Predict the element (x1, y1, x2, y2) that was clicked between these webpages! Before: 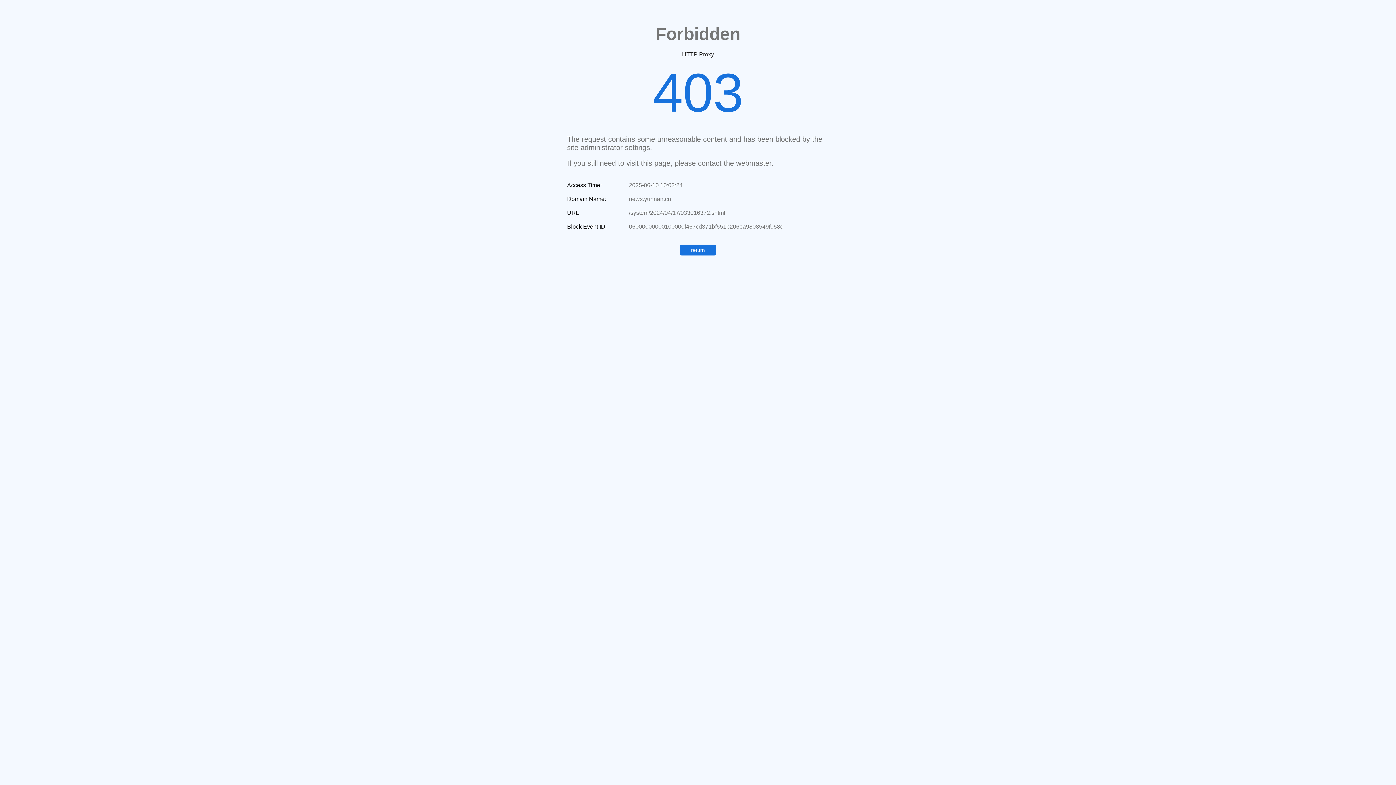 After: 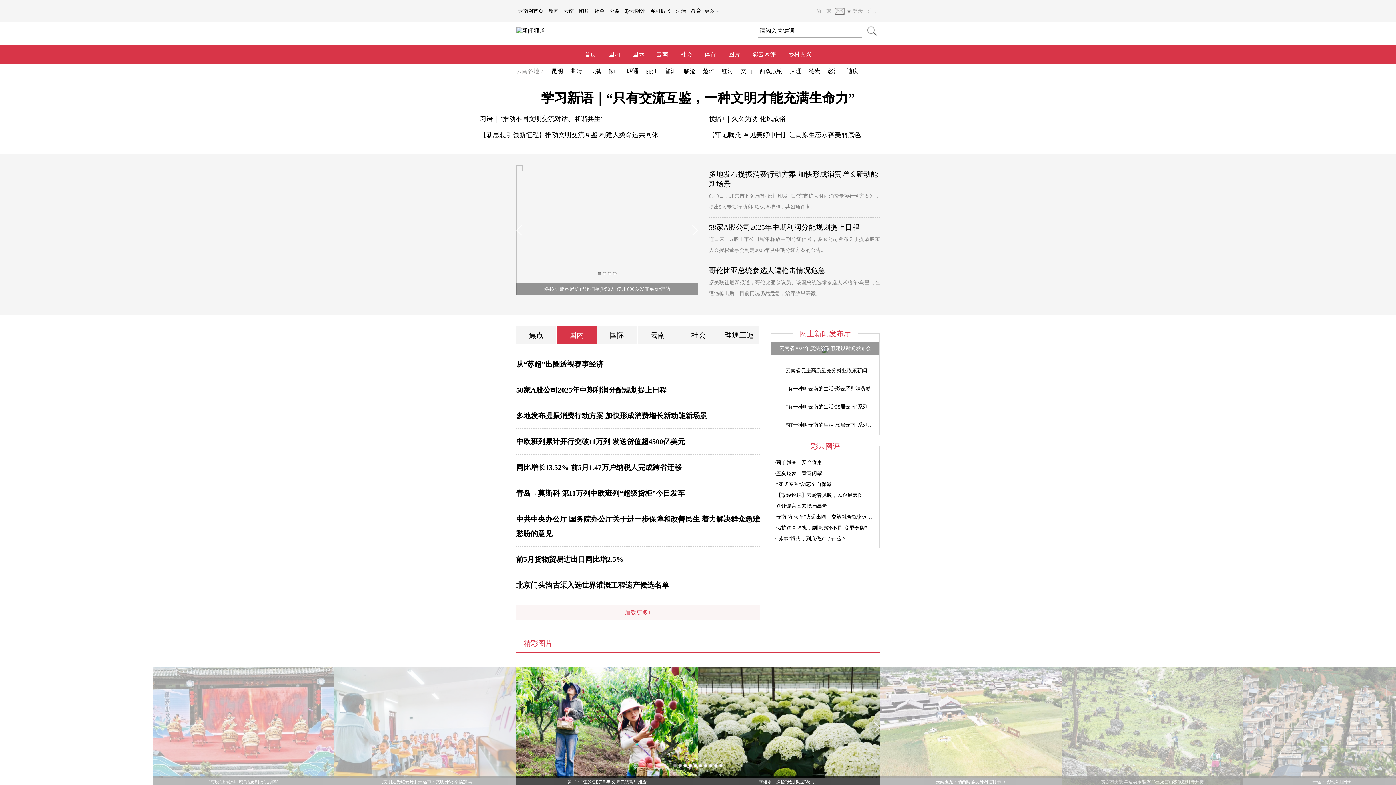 Action: bbox: (680, 244, 716, 255) label: return